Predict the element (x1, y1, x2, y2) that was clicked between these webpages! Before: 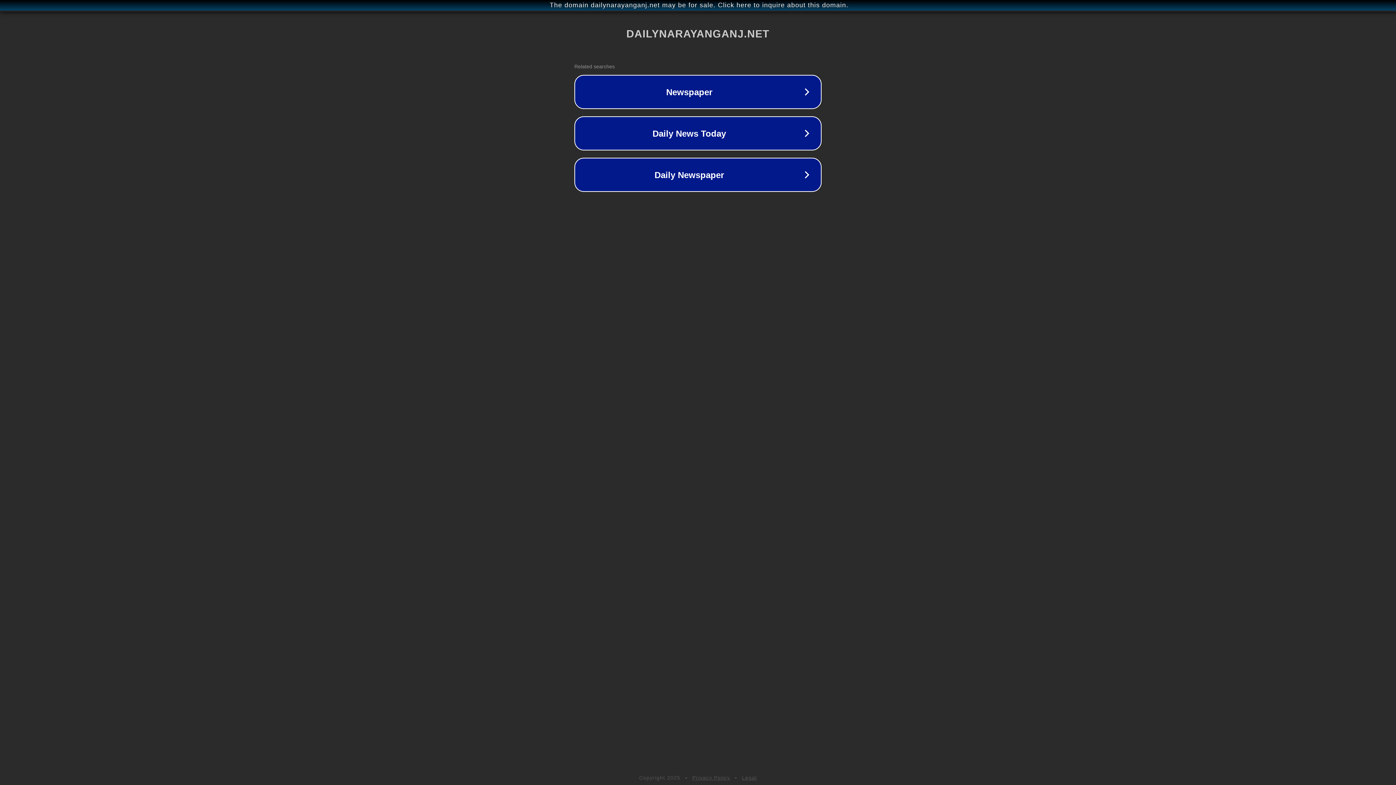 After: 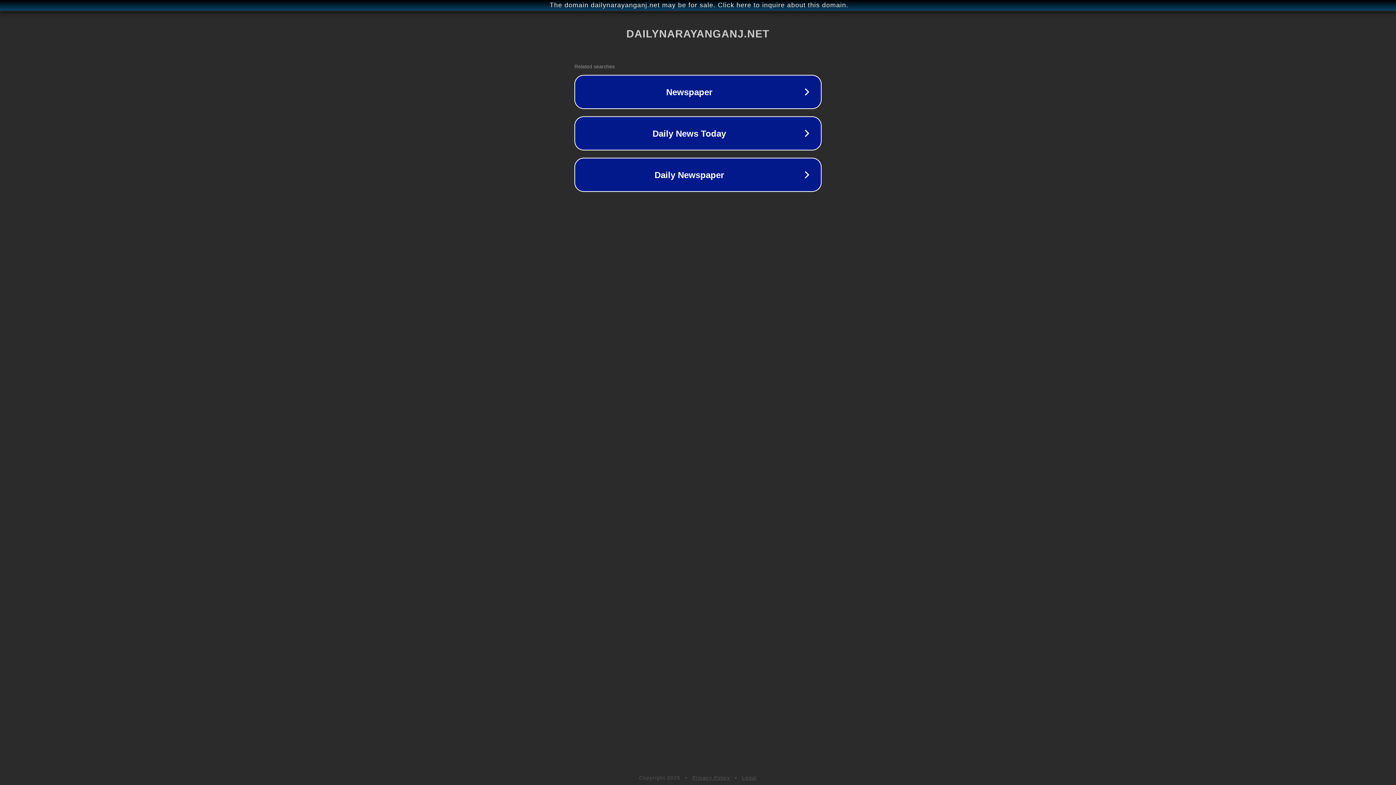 Action: bbox: (742, 775, 757, 781) label: Legal